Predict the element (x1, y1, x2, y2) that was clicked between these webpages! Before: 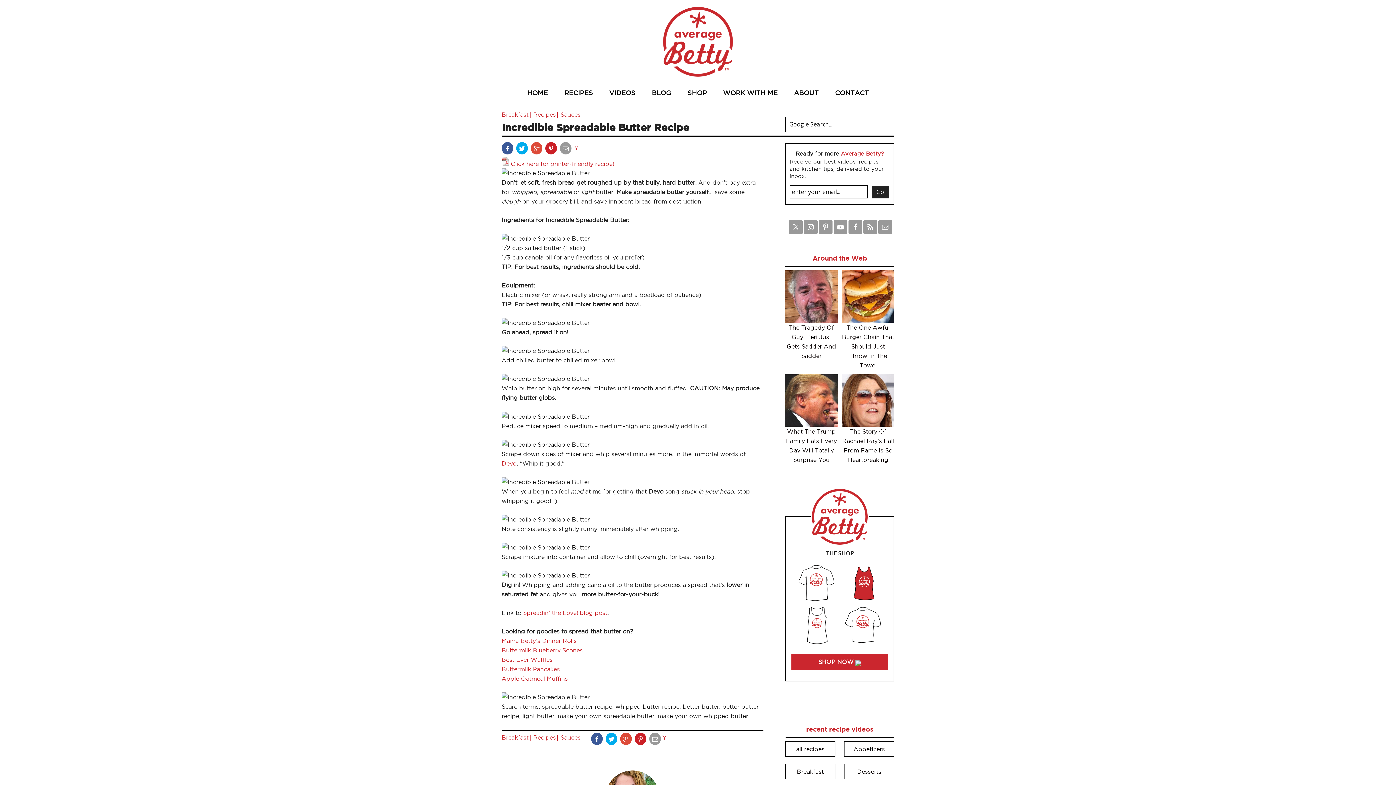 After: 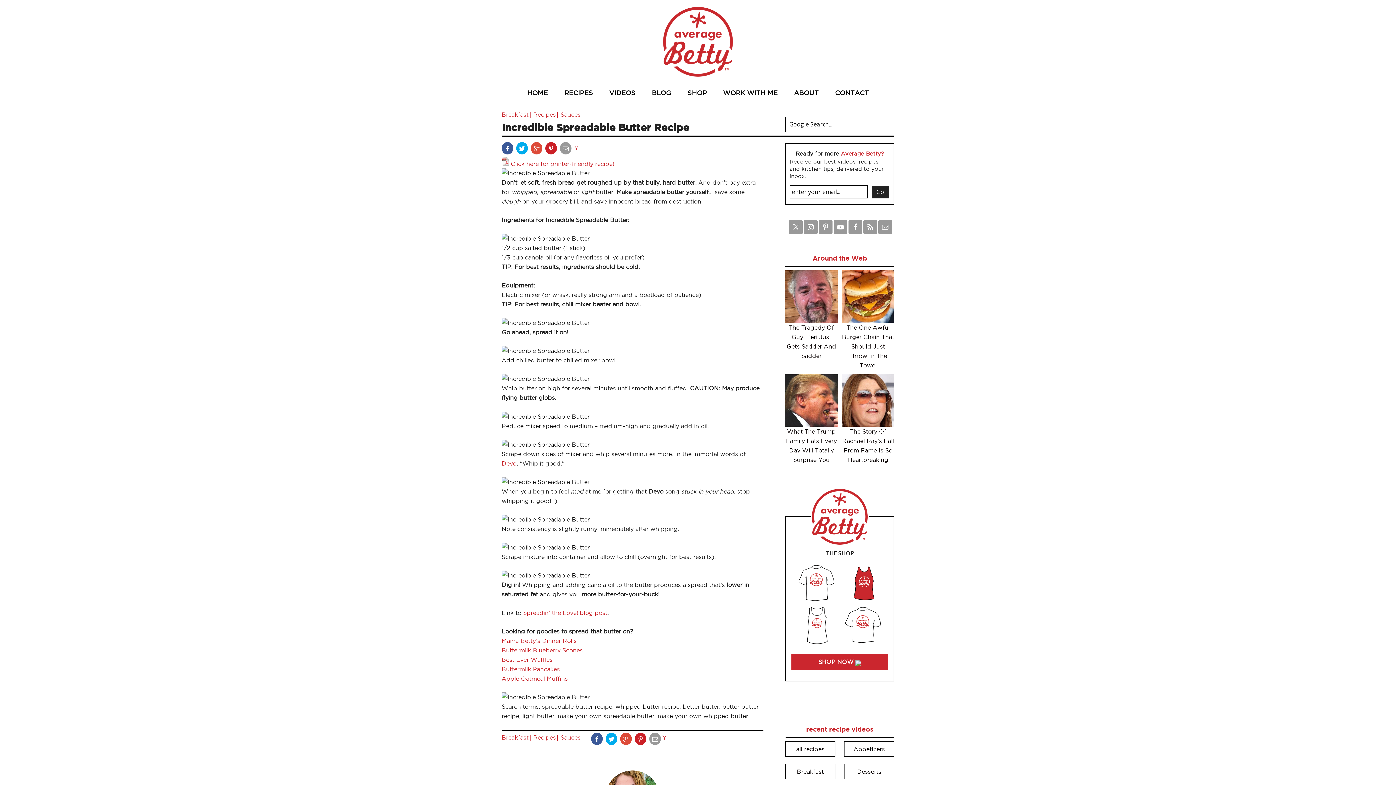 Action: bbox: (842, 270, 894, 322)